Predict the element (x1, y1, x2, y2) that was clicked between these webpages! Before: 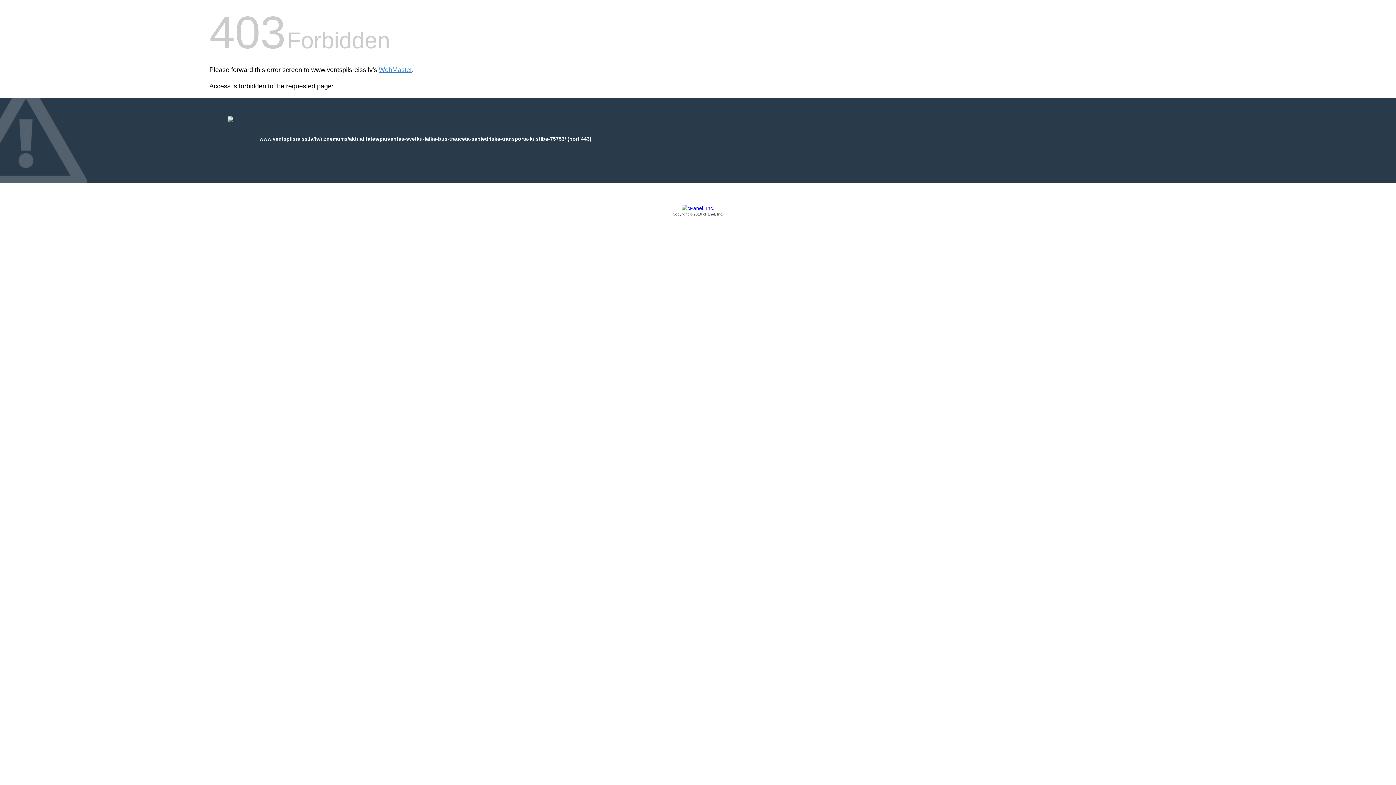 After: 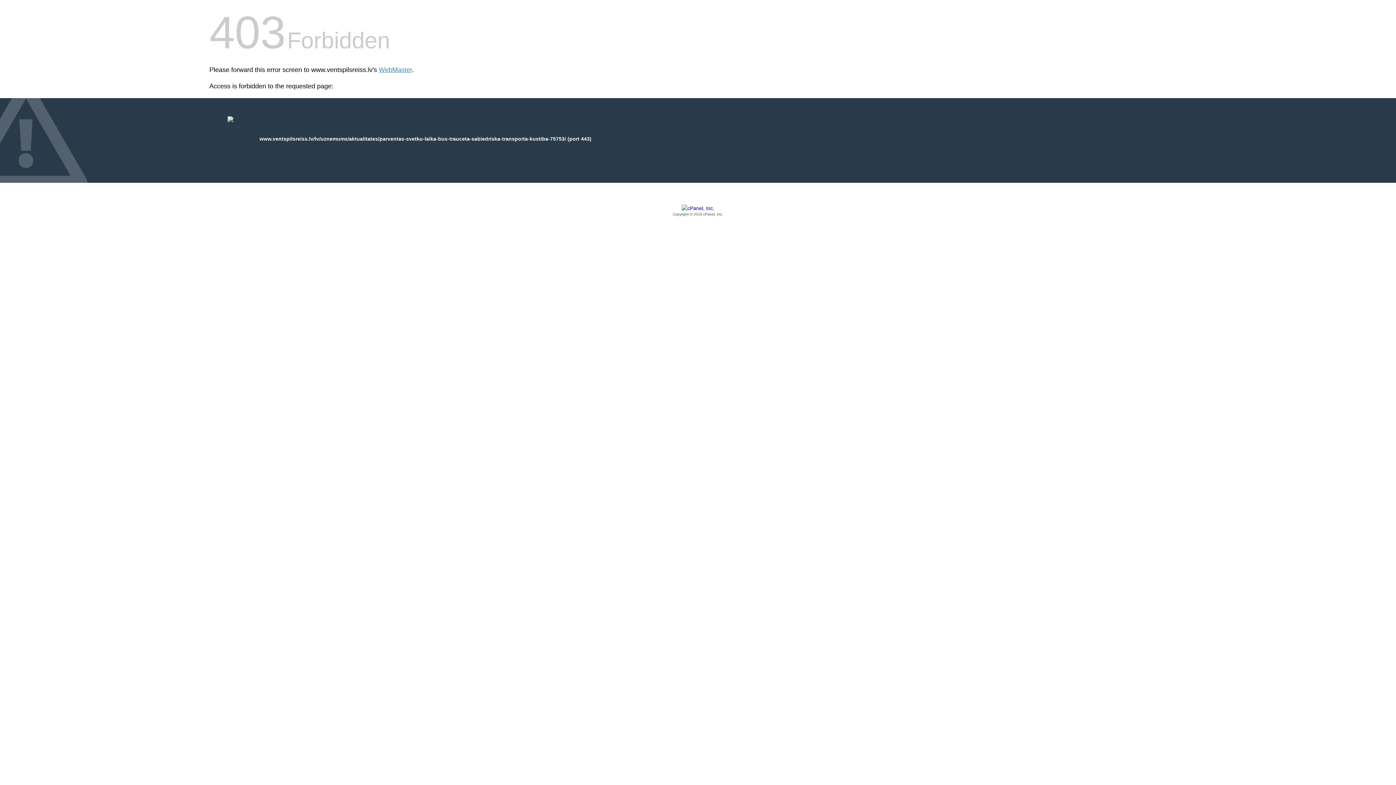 Action: bbox: (209, 205, 1186, 217) label: Copyright © 2016 cPanel, Inc.